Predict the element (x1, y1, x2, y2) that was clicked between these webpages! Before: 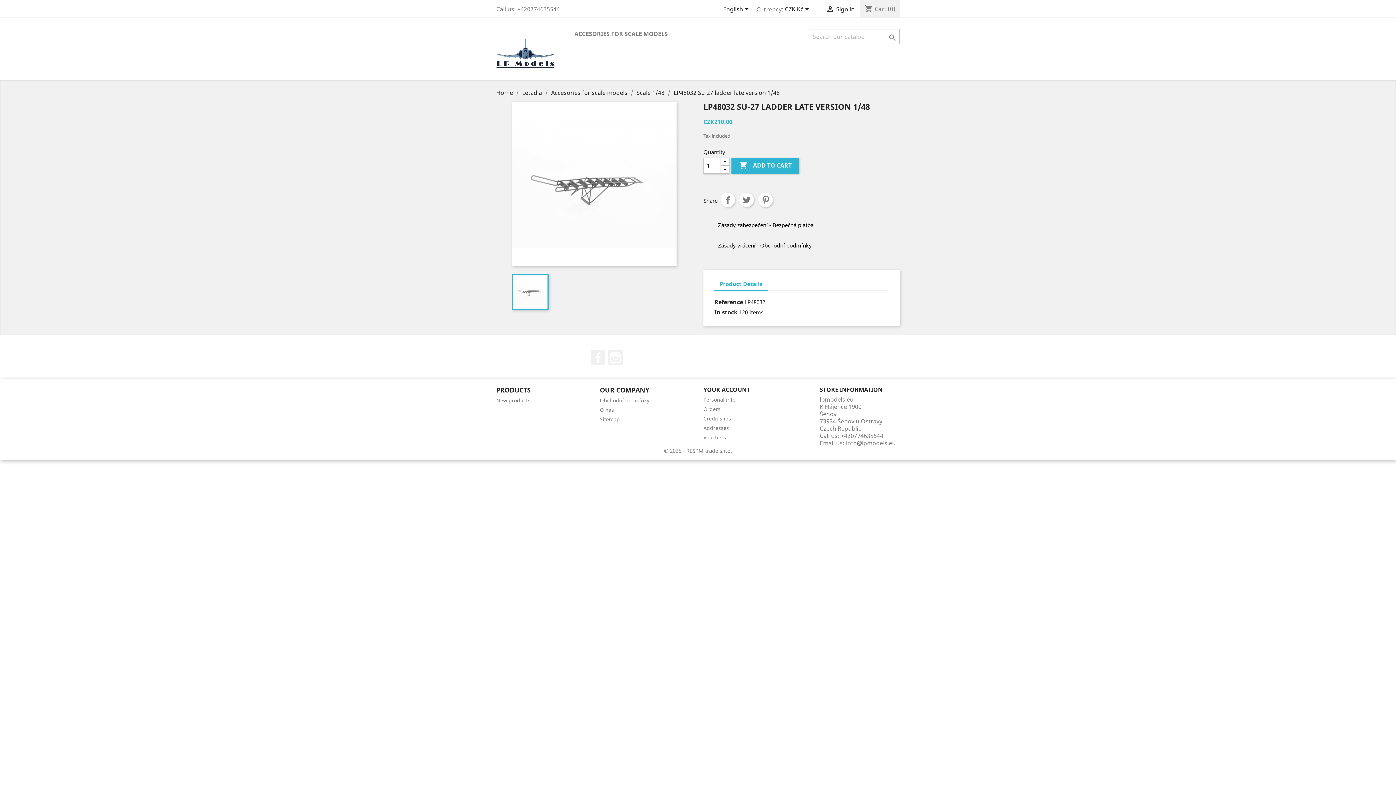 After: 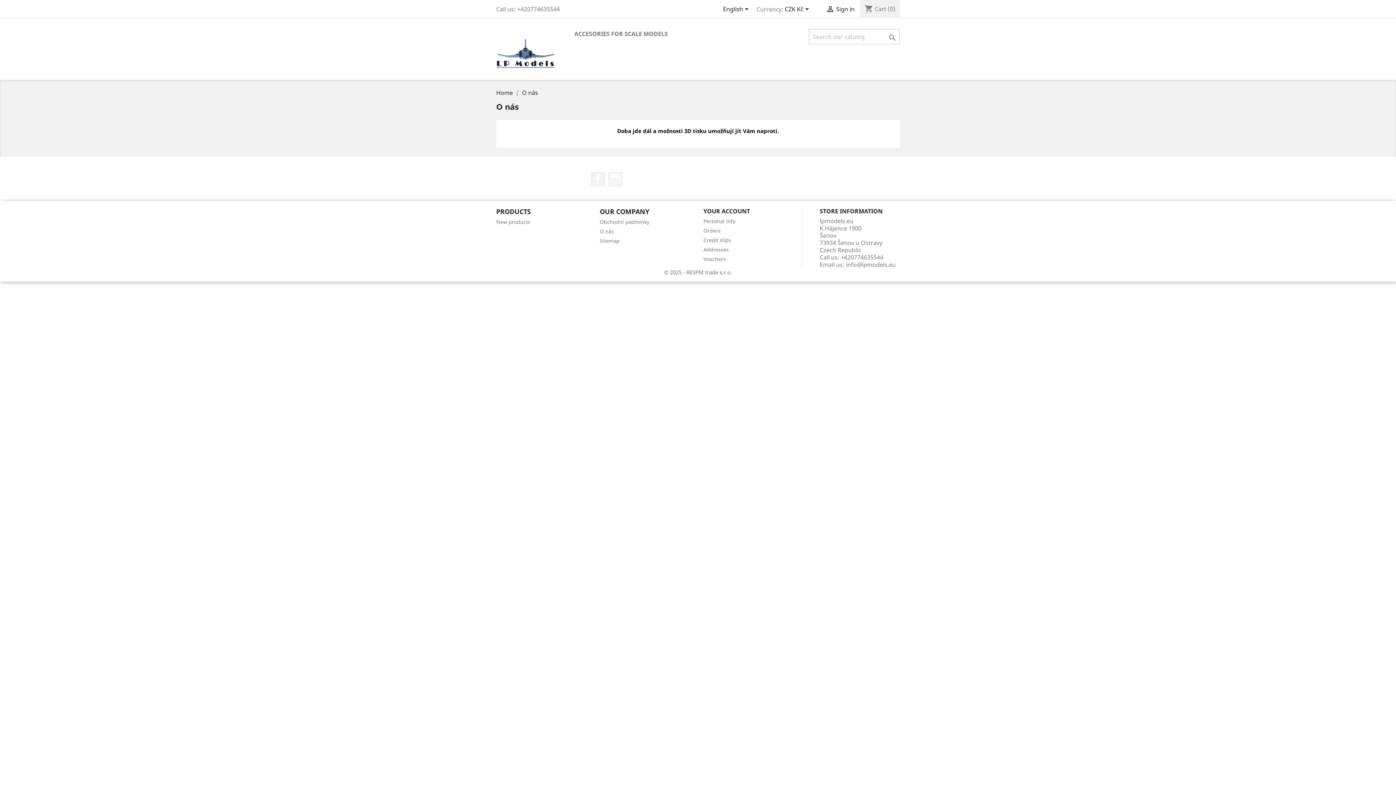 Action: bbox: (600, 406, 614, 413) label: O nás